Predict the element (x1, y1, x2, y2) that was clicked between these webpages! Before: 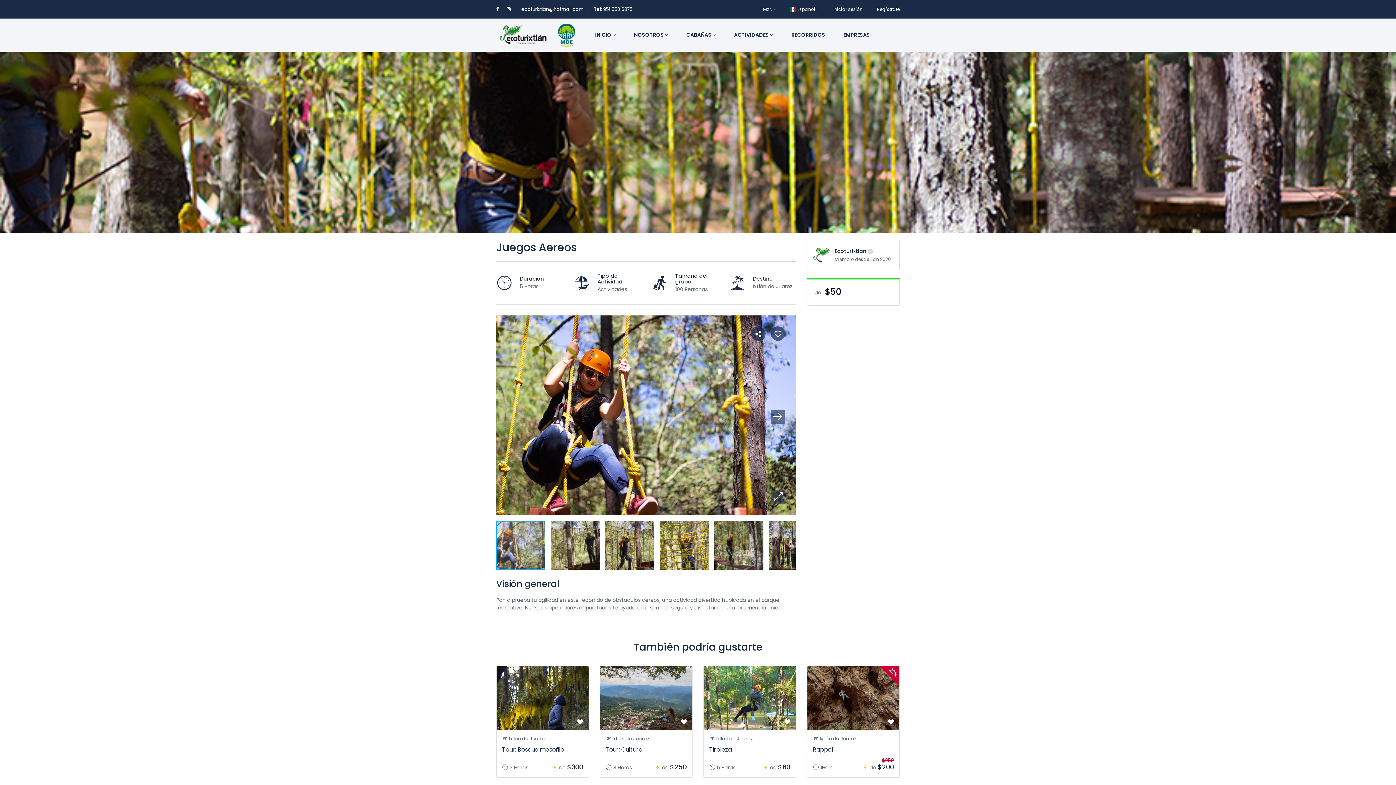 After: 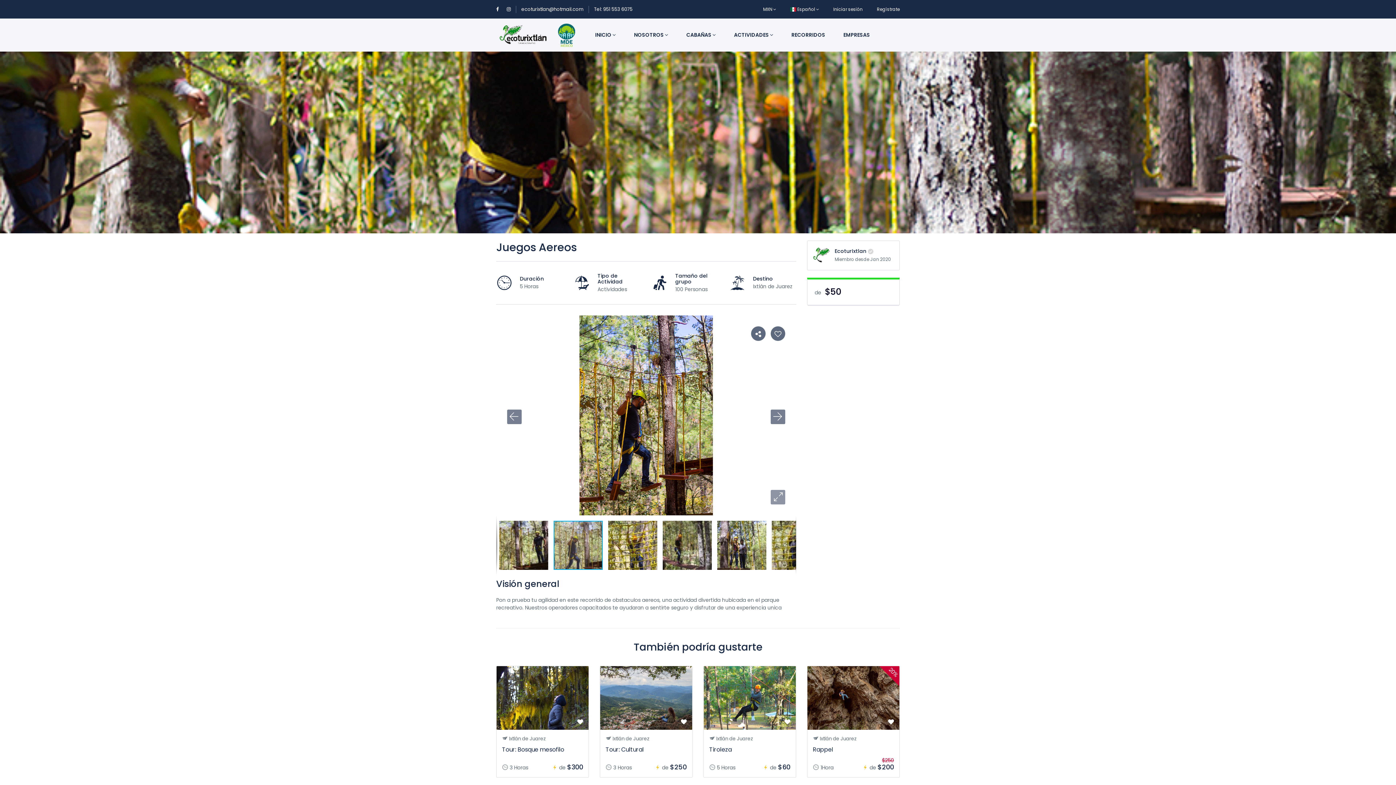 Action: bbox: (605, 515, 660, 575)